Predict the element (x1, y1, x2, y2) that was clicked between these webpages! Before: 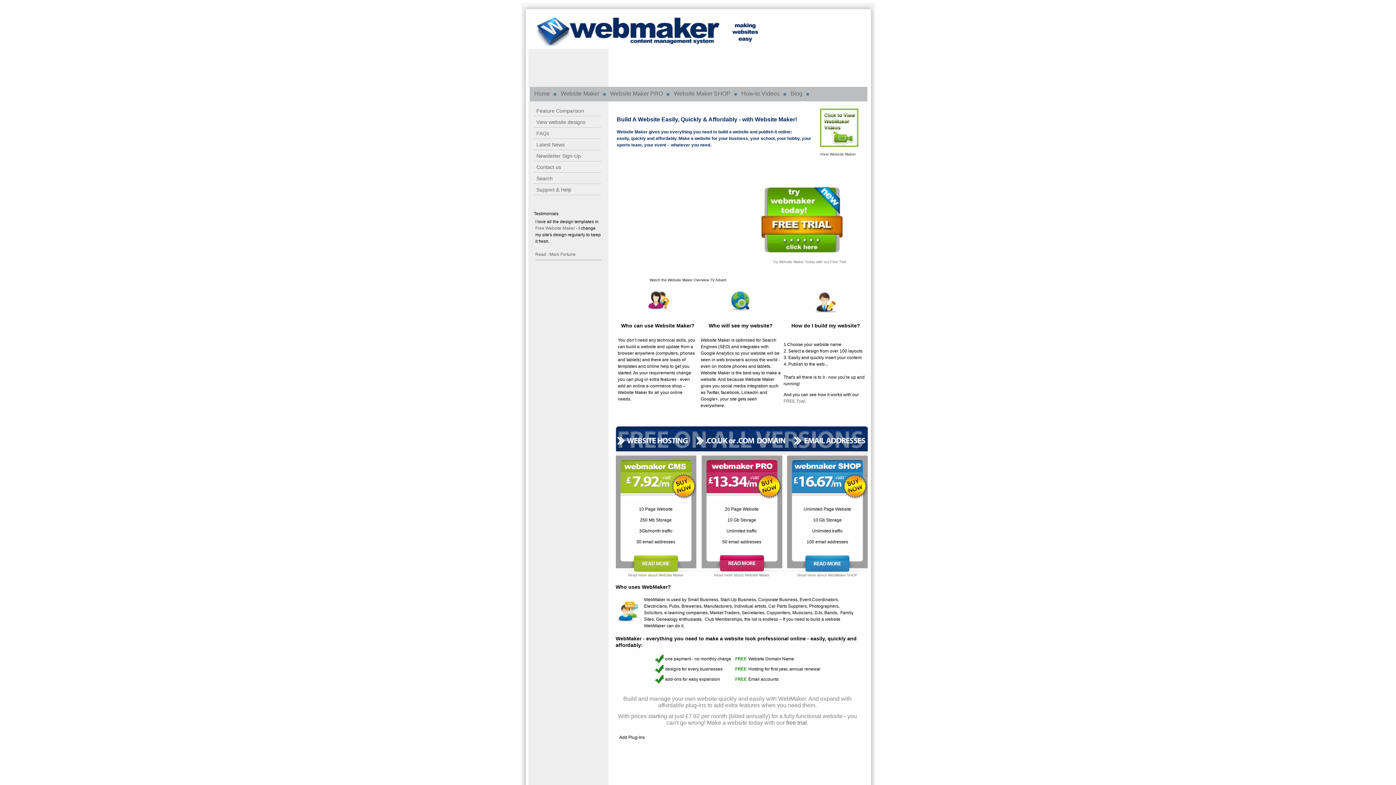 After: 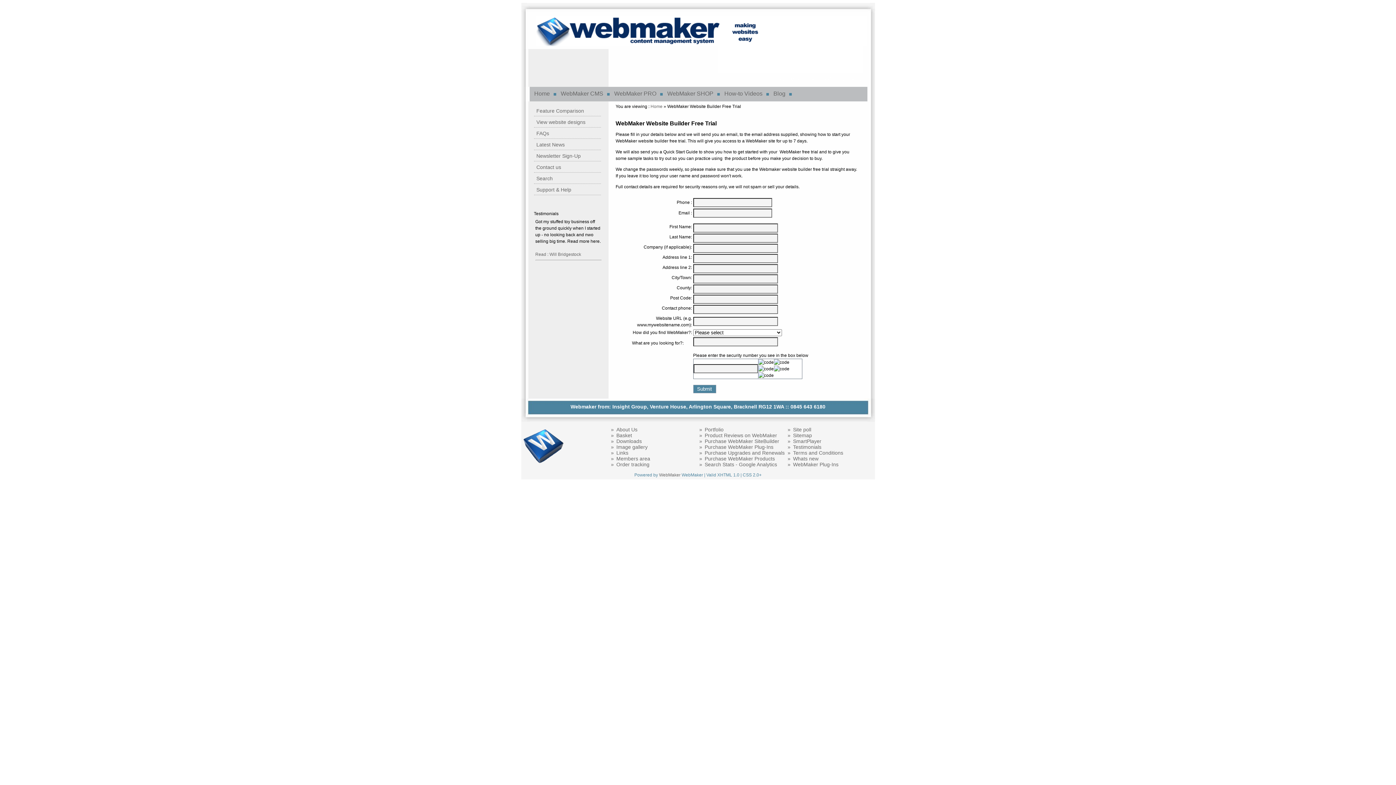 Action: label: FREE Trial bbox: (783, 398, 805, 404)